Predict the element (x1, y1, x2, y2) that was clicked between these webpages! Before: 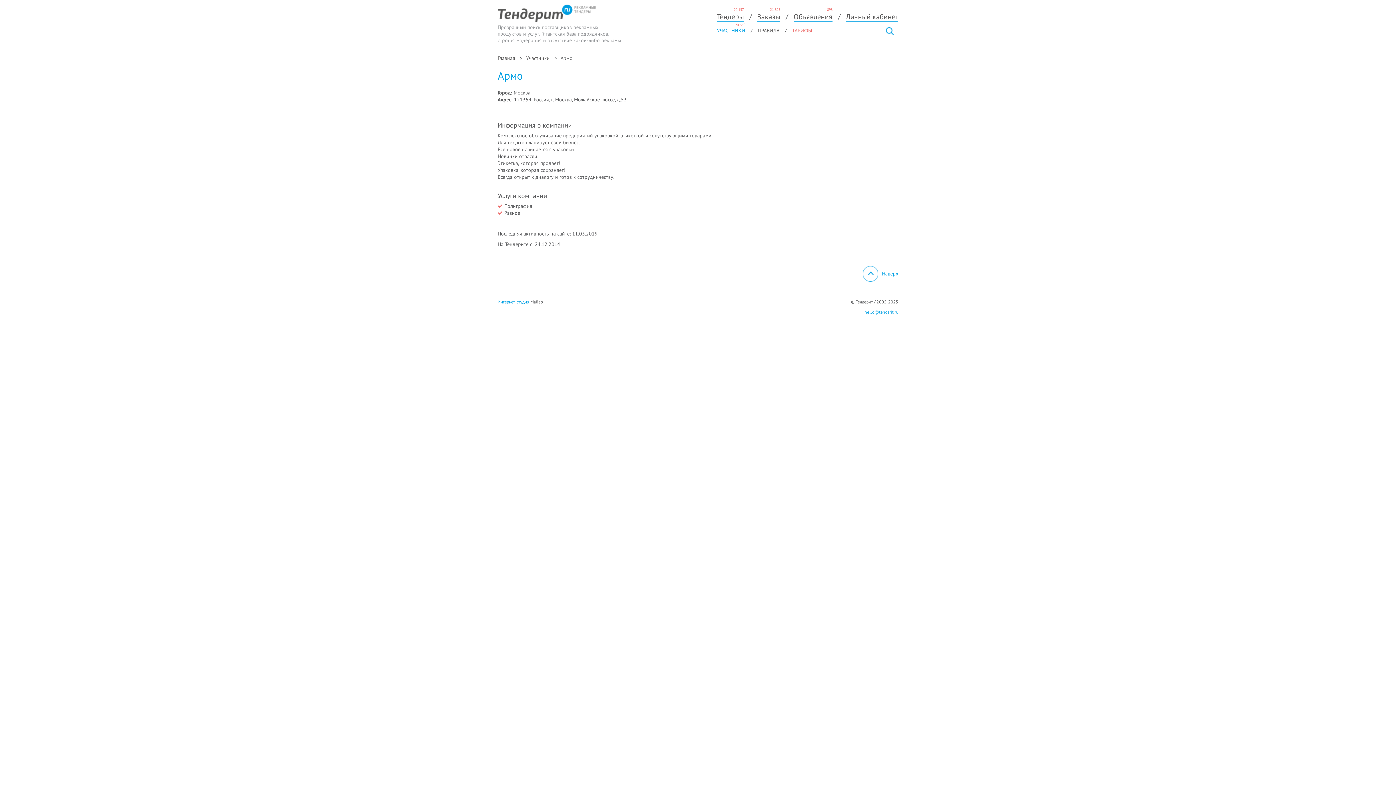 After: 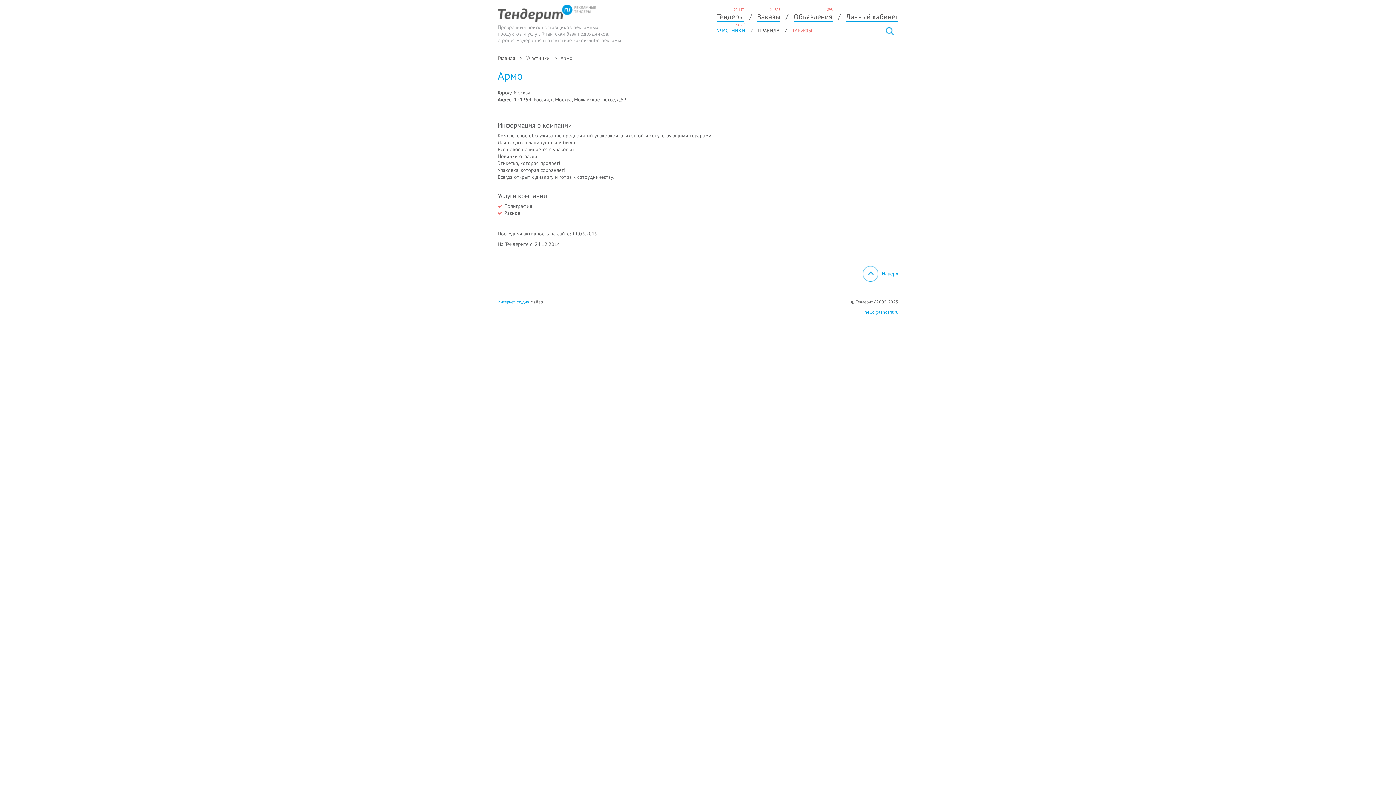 Action: bbox: (864, 309, 898, 314) label: hello@tenderit.ru